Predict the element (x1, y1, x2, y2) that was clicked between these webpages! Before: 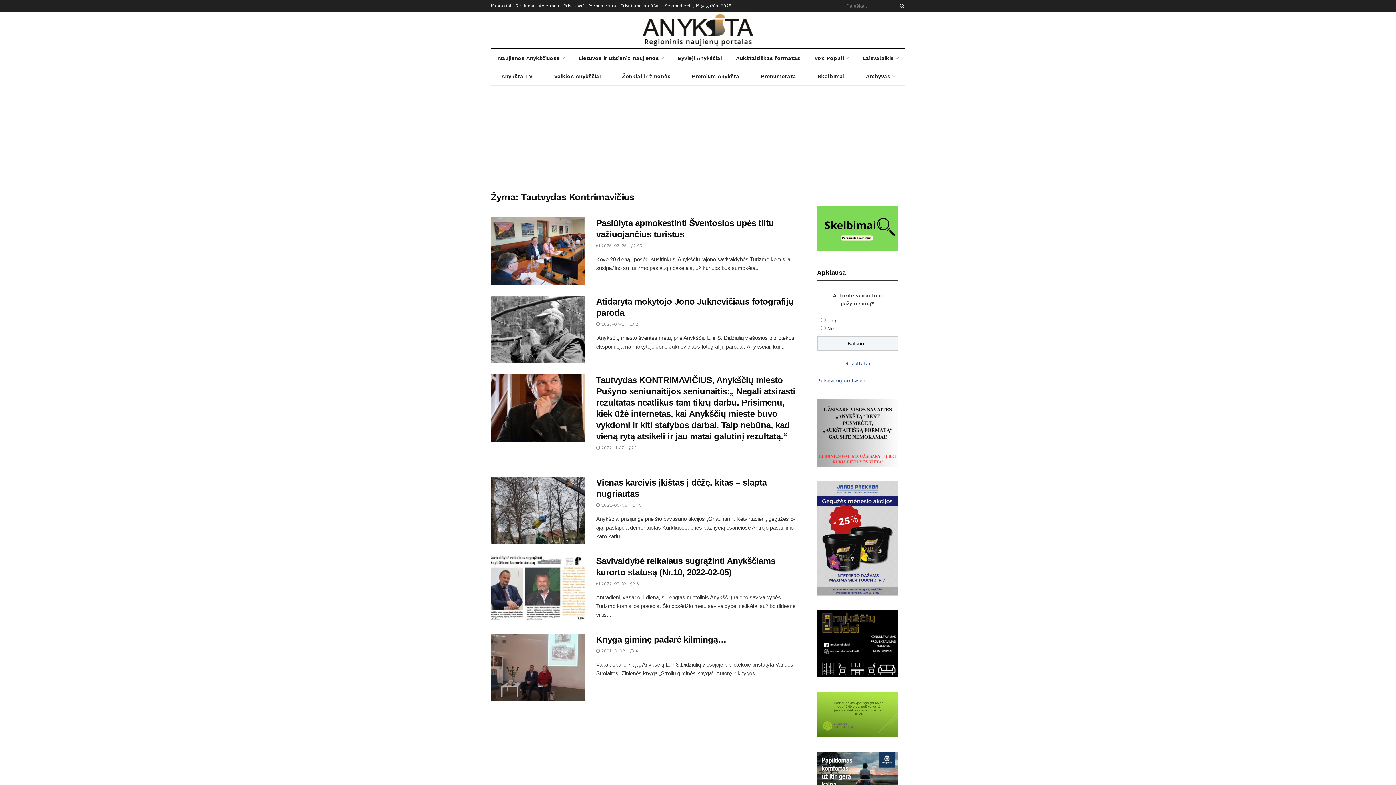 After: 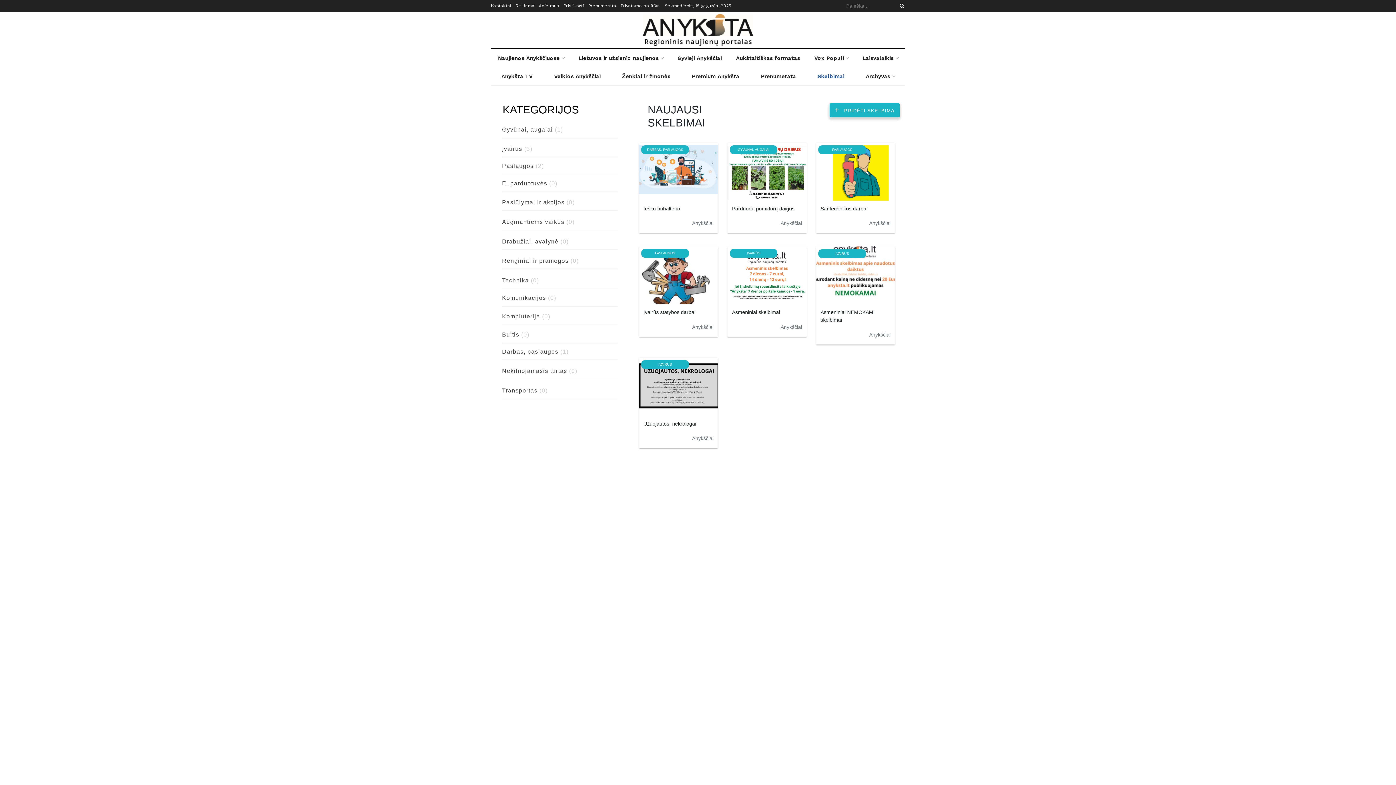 Action: label: Skelbimai bbox: (807, 67, 855, 85)